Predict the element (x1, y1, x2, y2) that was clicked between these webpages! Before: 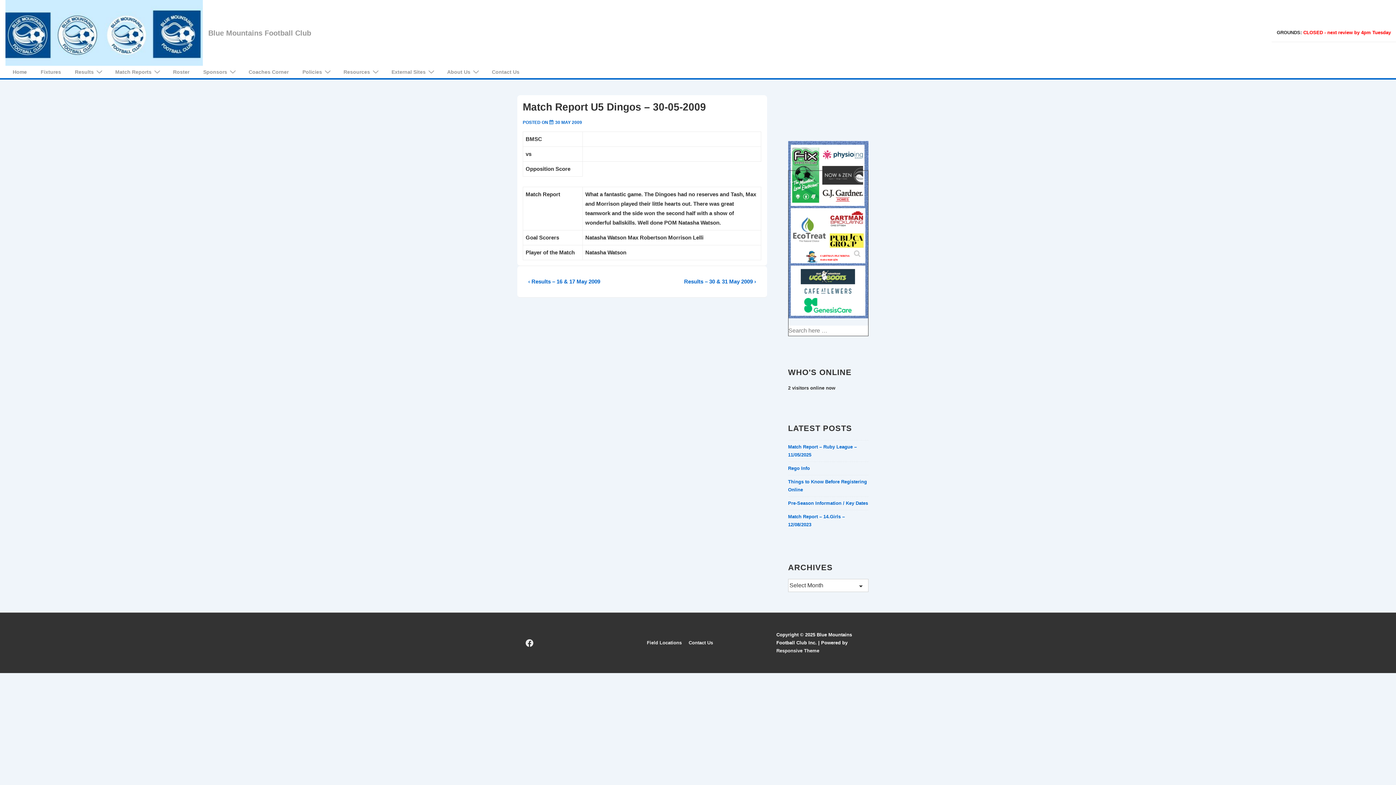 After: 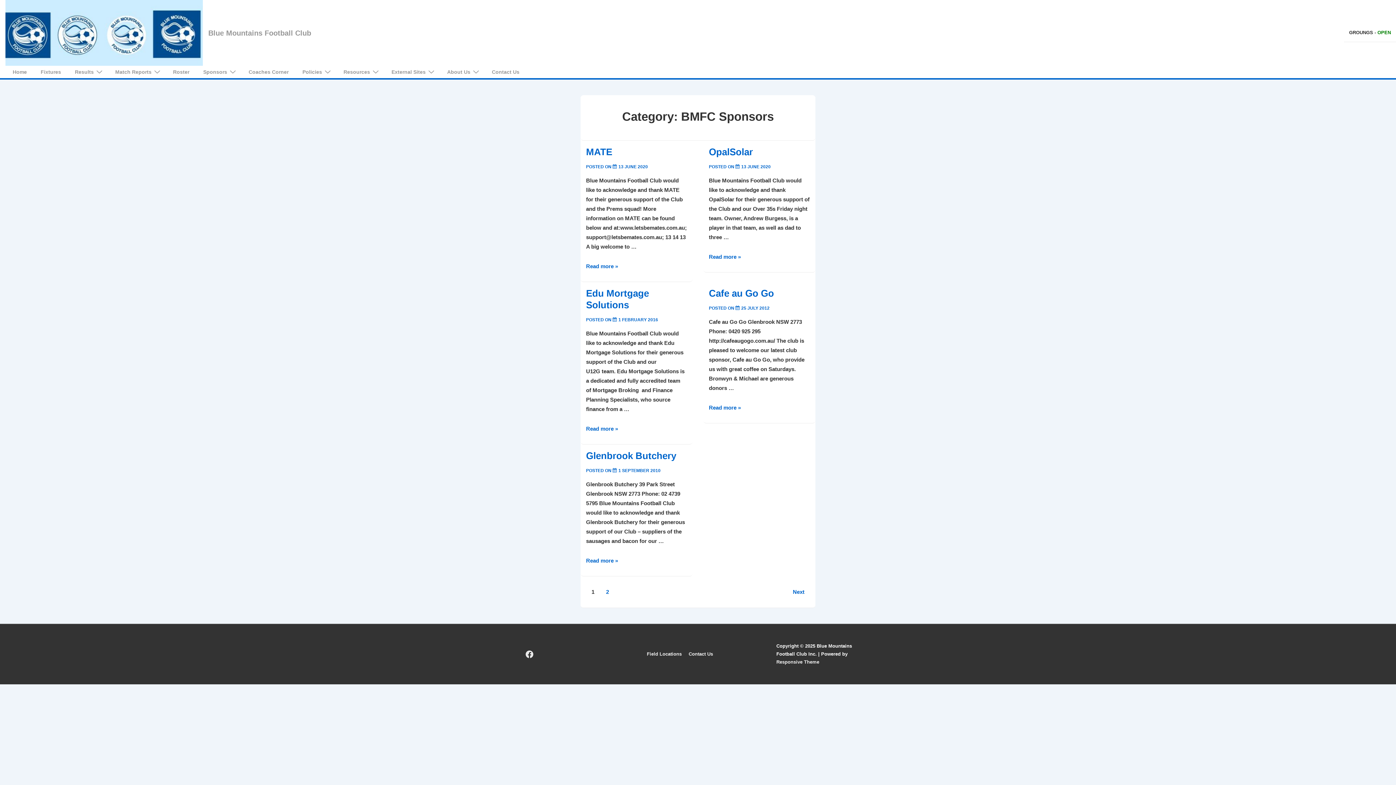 Action: bbox: (196, 65, 241, 78) label: Sponsors